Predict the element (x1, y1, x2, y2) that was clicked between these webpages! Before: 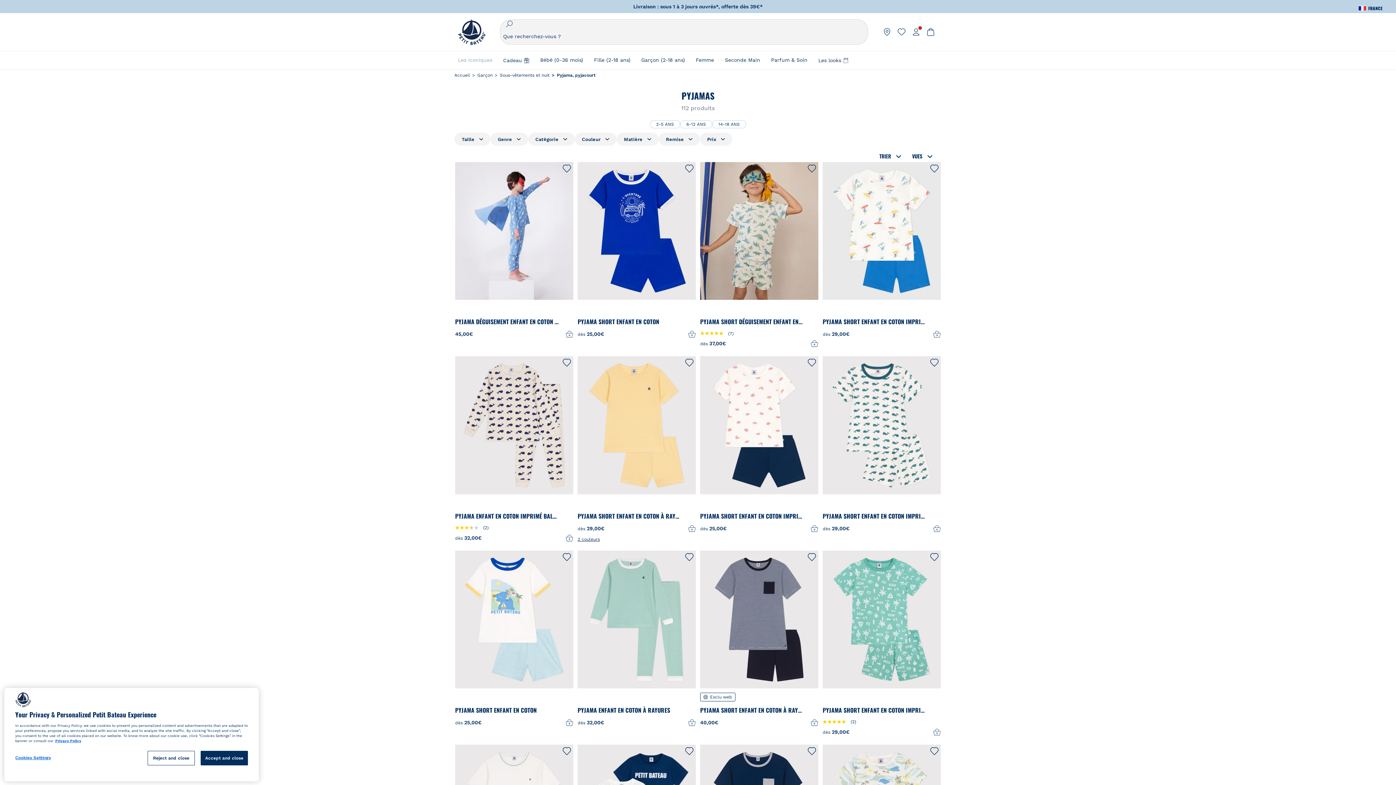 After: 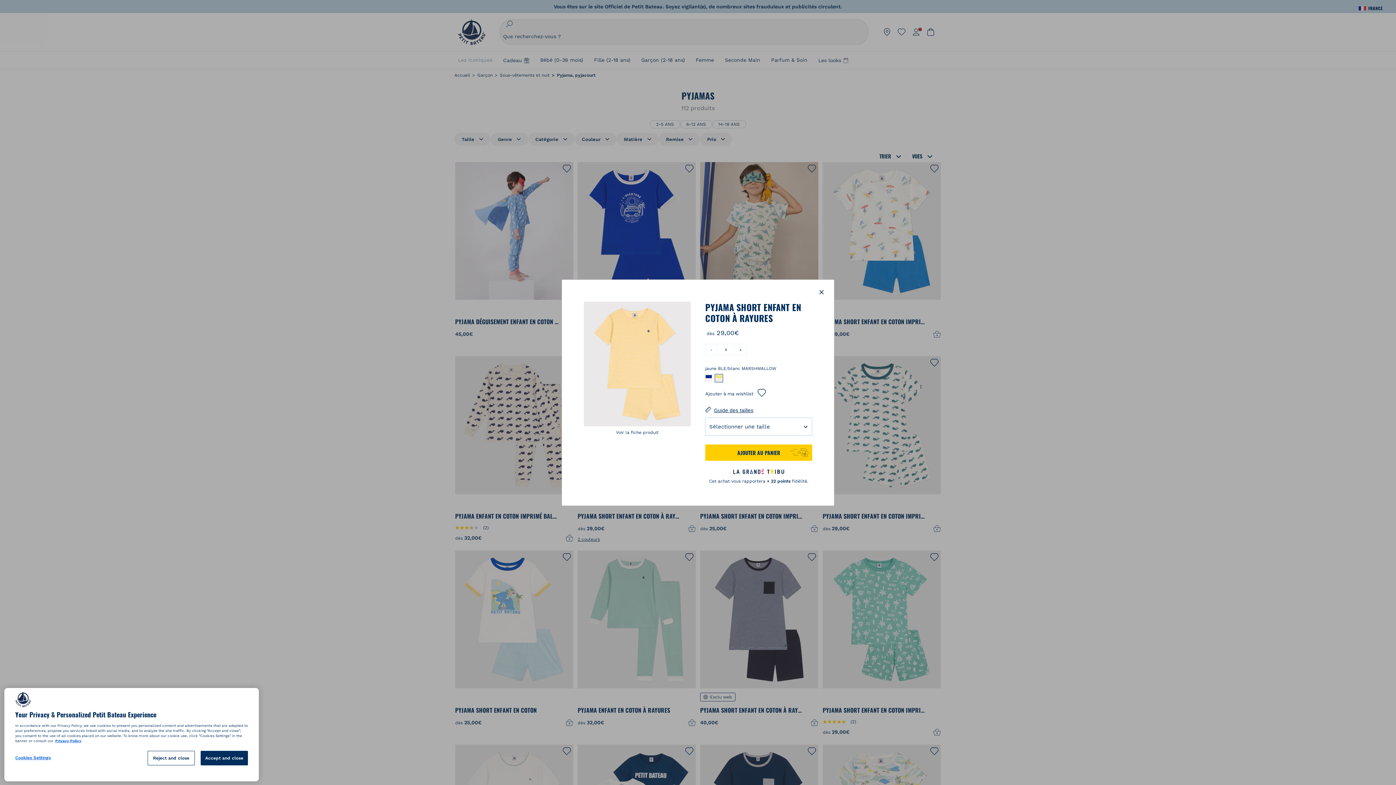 Action: bbox: (688, 528, 696, 533)